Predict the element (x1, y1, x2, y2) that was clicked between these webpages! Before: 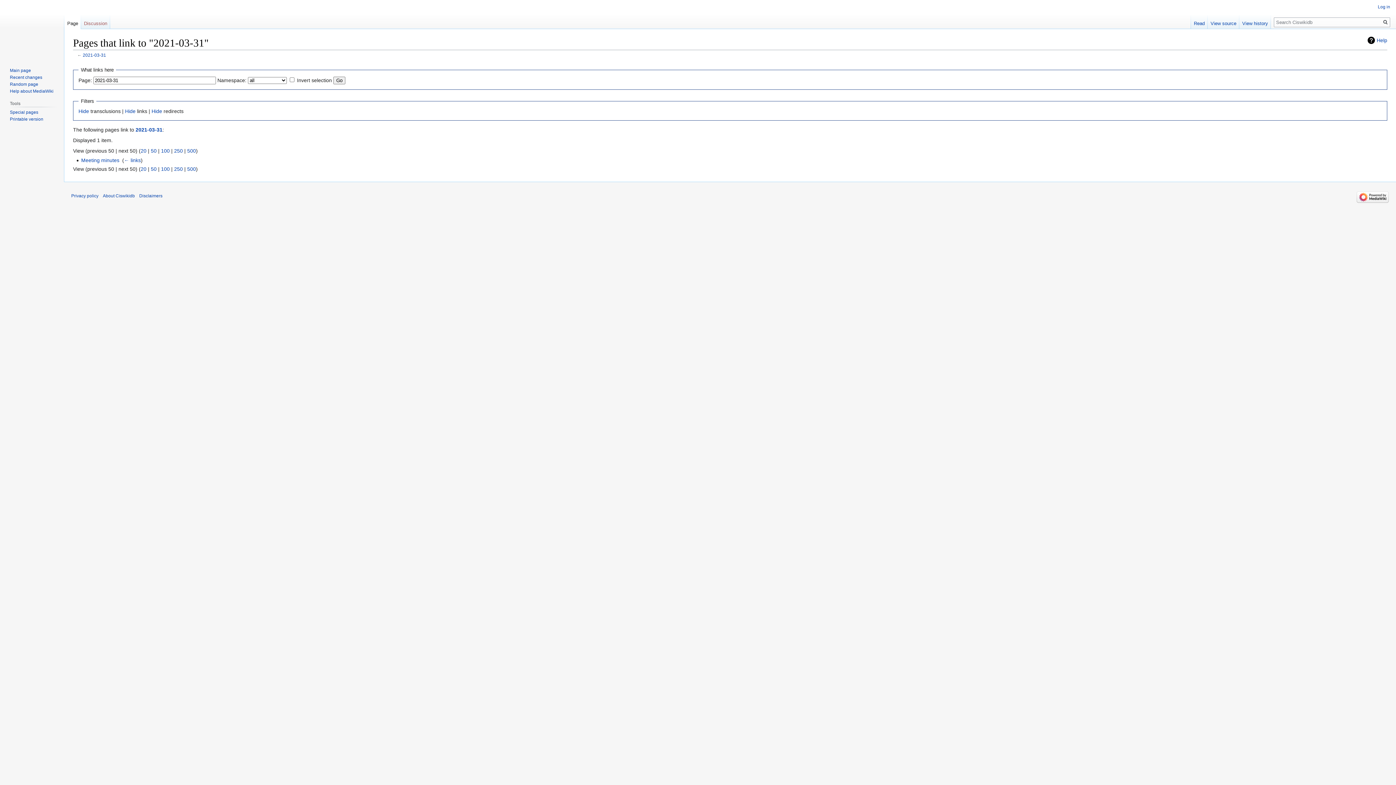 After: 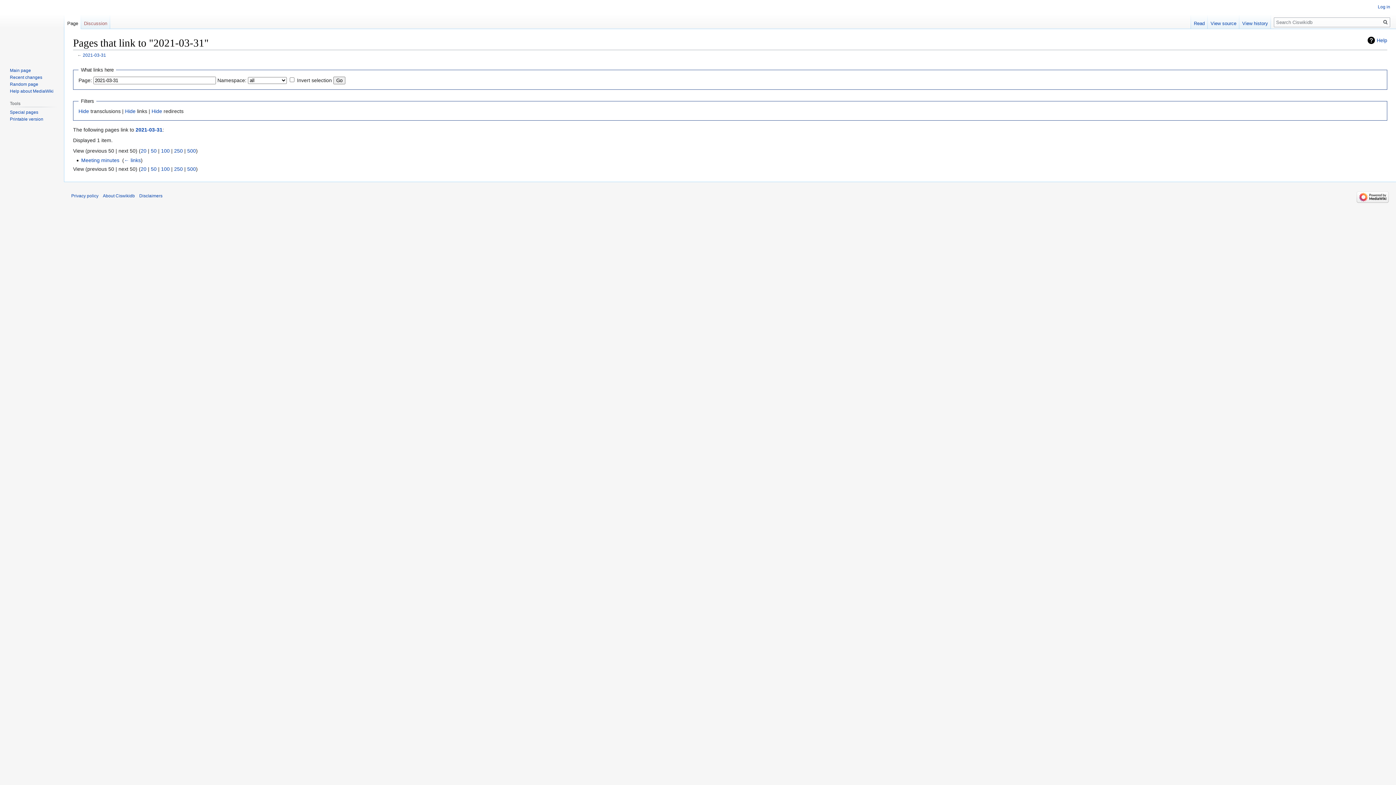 Action: label: 50 bbox: (150, 148, 156, 153)